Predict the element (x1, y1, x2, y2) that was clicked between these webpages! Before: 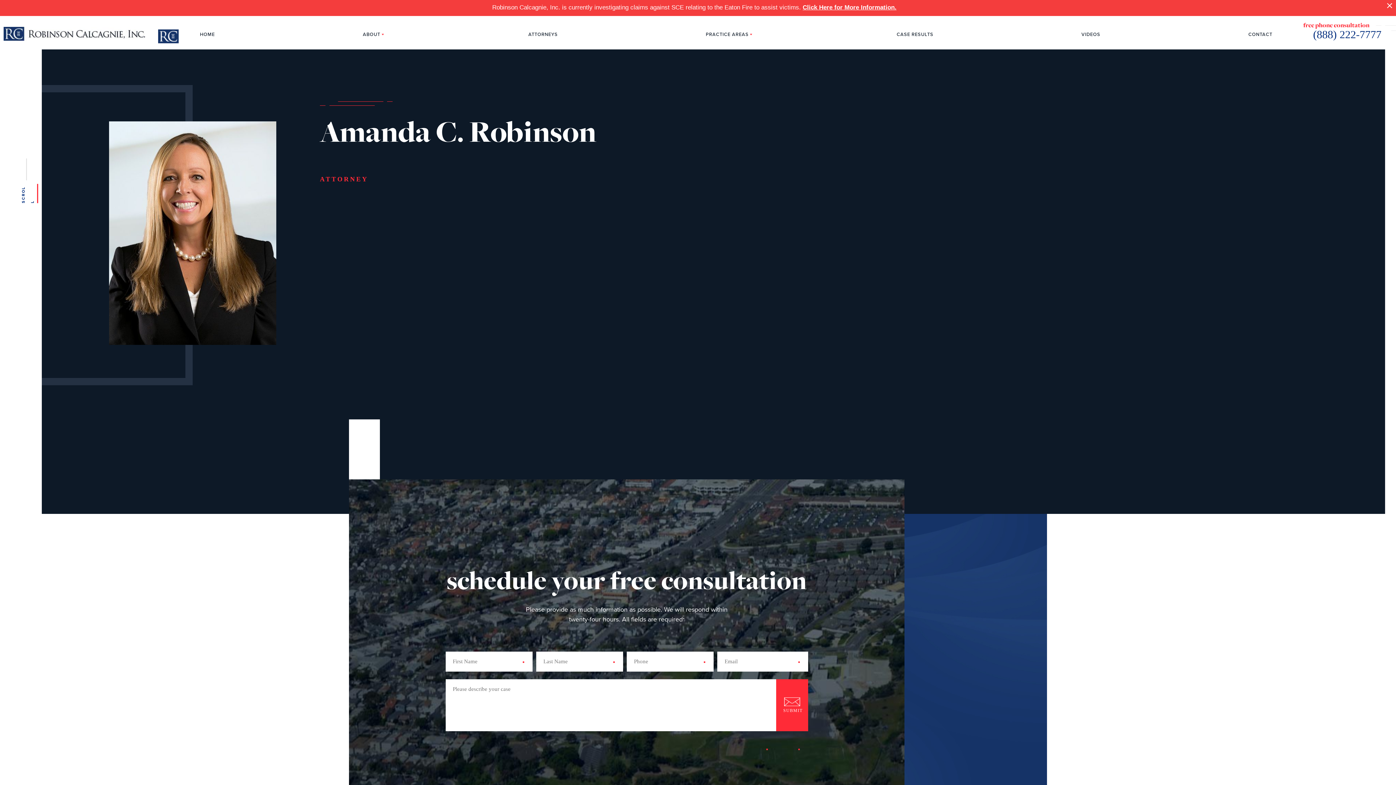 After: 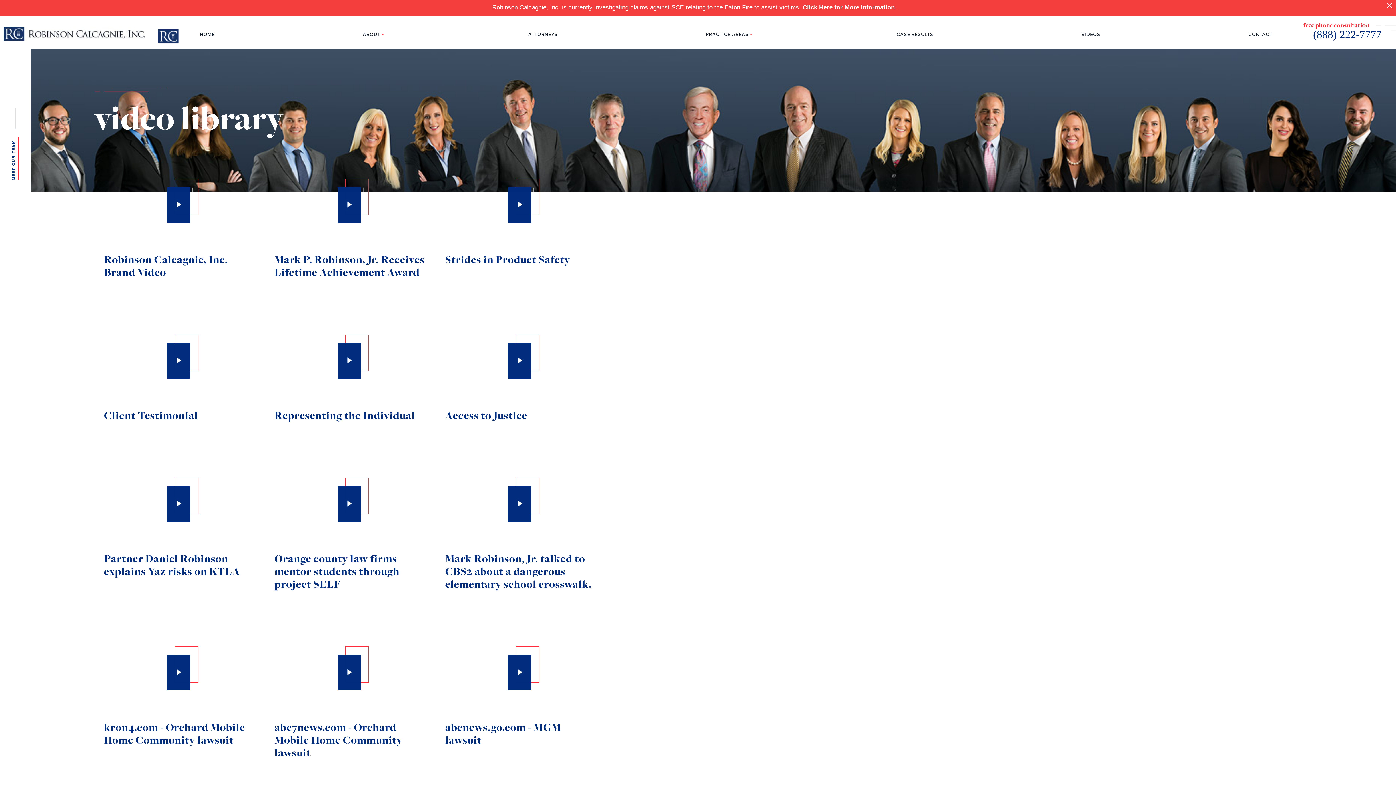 Action: label: VIDEOS bbox: (1078, 21, 1104, 47)